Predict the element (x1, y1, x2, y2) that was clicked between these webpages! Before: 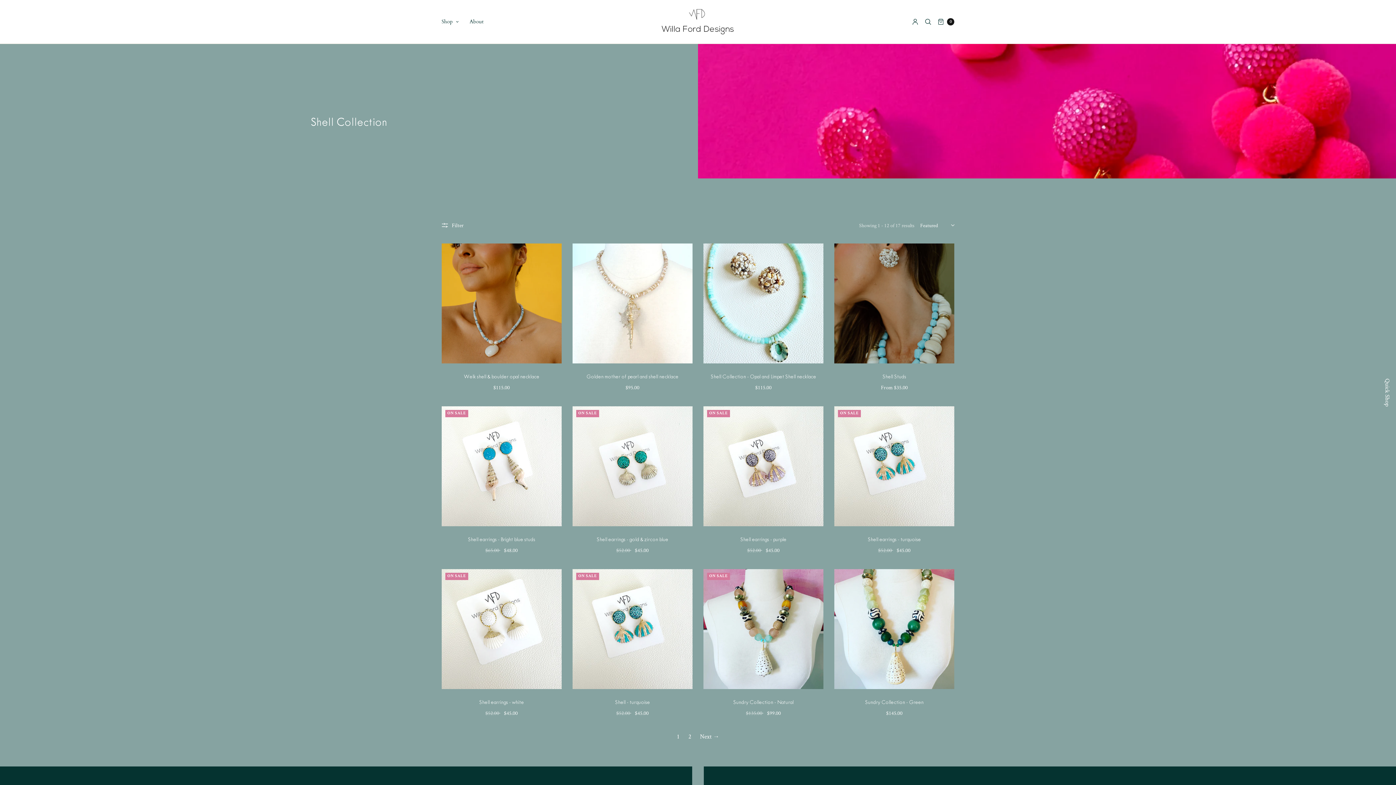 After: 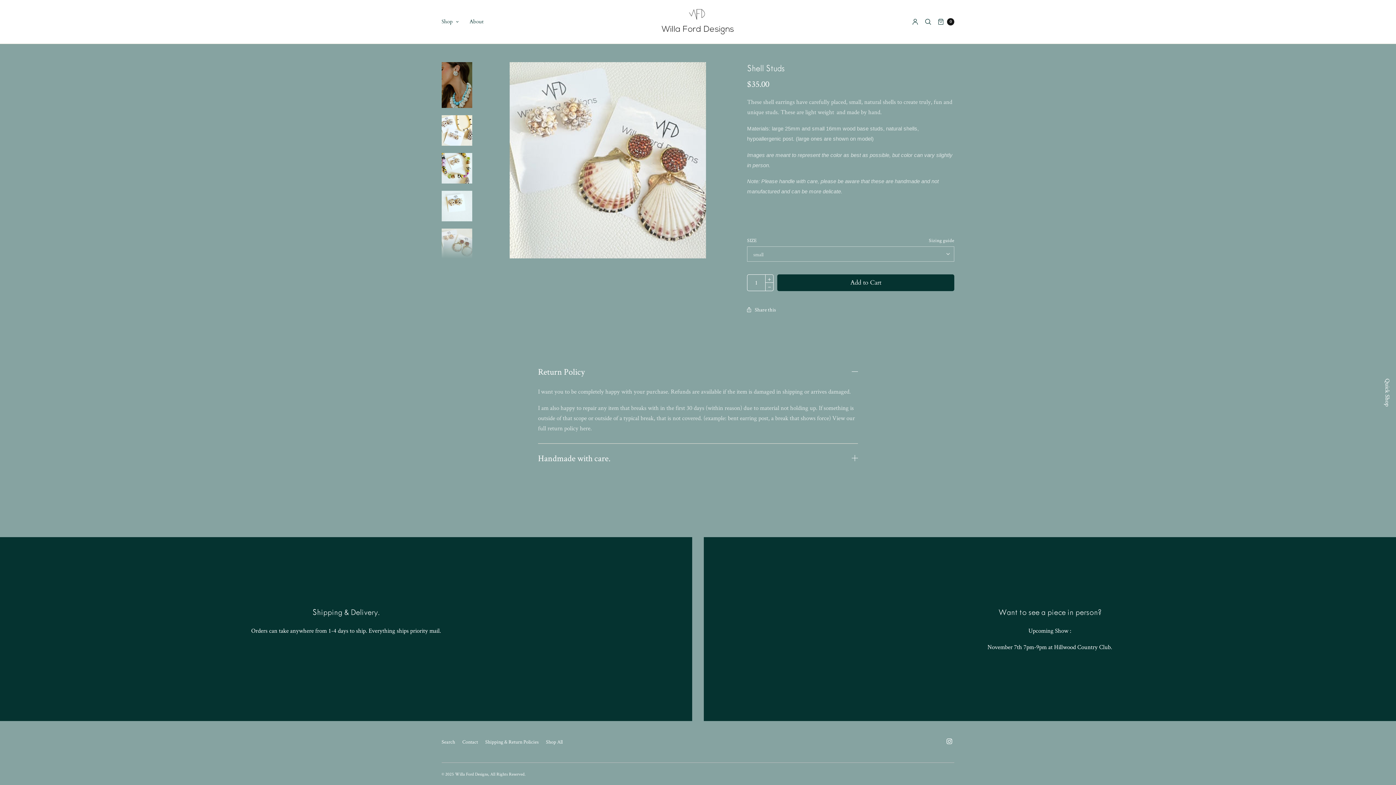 Action: label: Shell Studs bbox: (882, 373, 906, 380)